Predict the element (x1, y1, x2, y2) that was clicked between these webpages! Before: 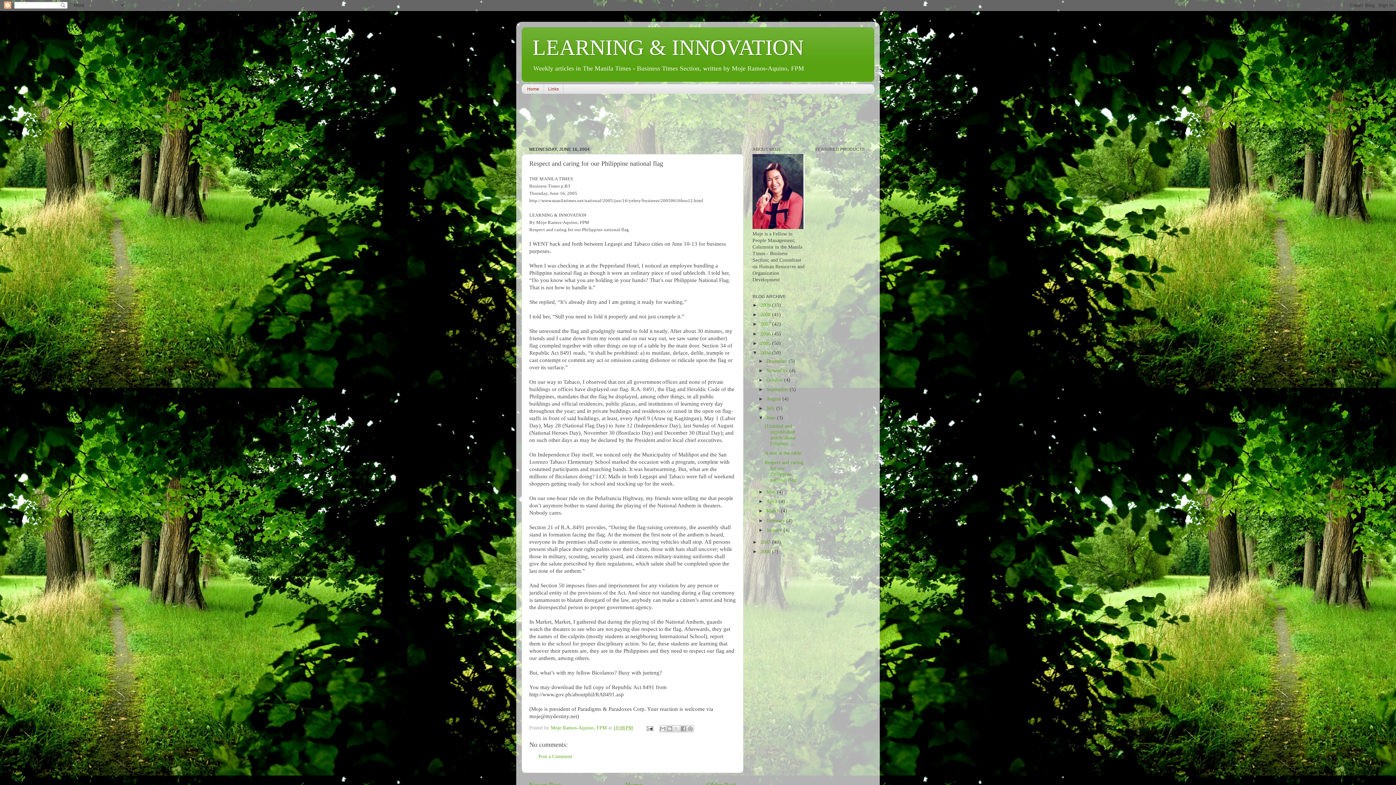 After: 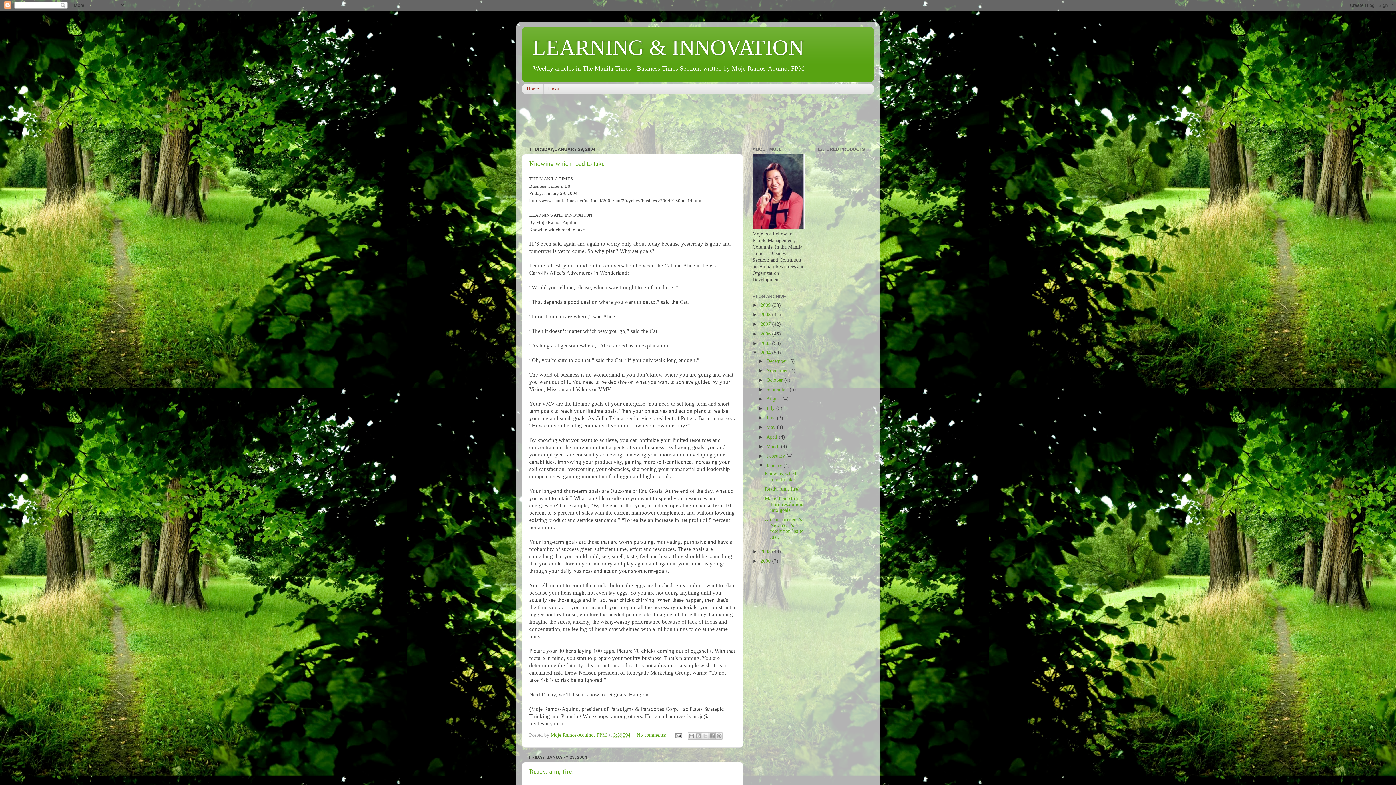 Action: bbox: (766, 527, 783, 532) label: January 